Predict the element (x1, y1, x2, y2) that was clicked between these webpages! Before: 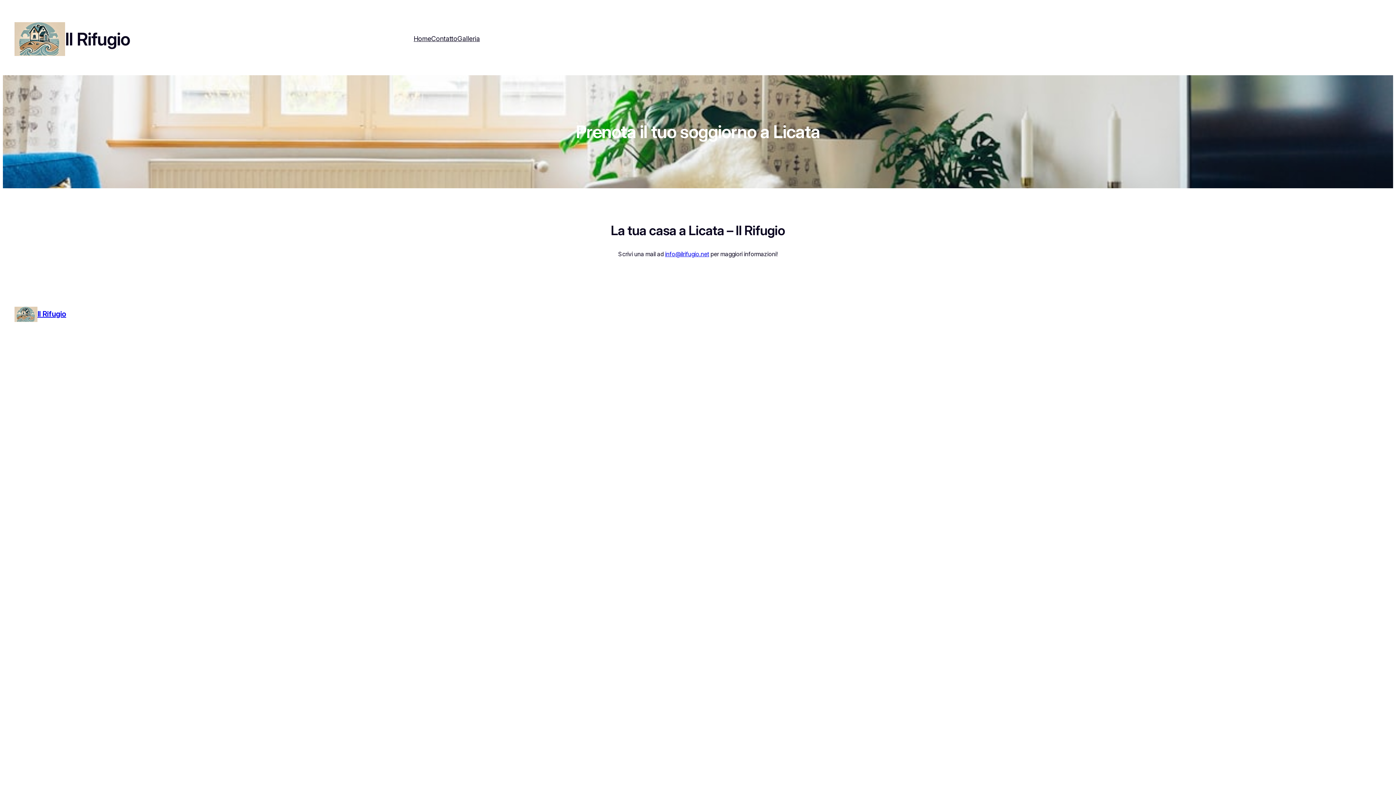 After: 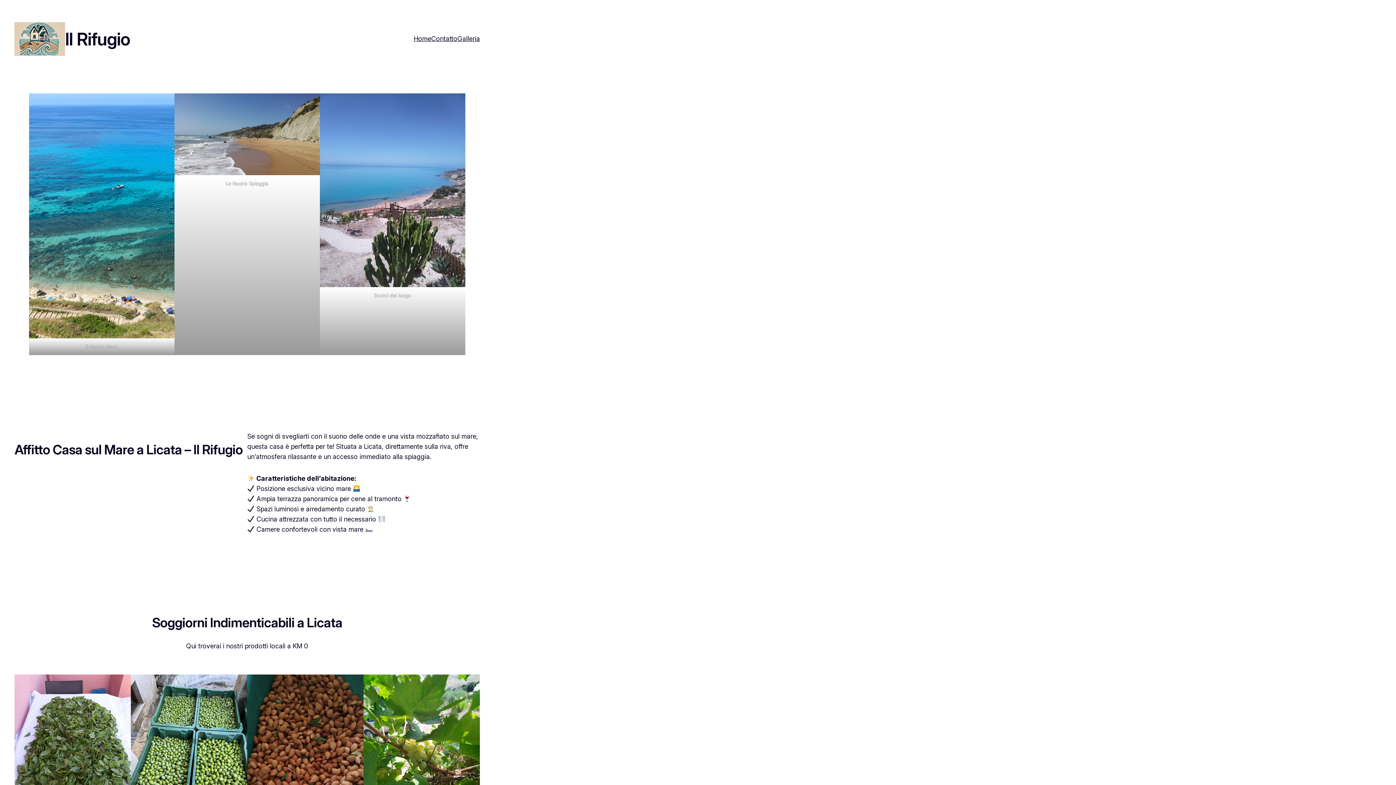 Action: bbox: (37, 309, 66, 318) label: Il Rifugio